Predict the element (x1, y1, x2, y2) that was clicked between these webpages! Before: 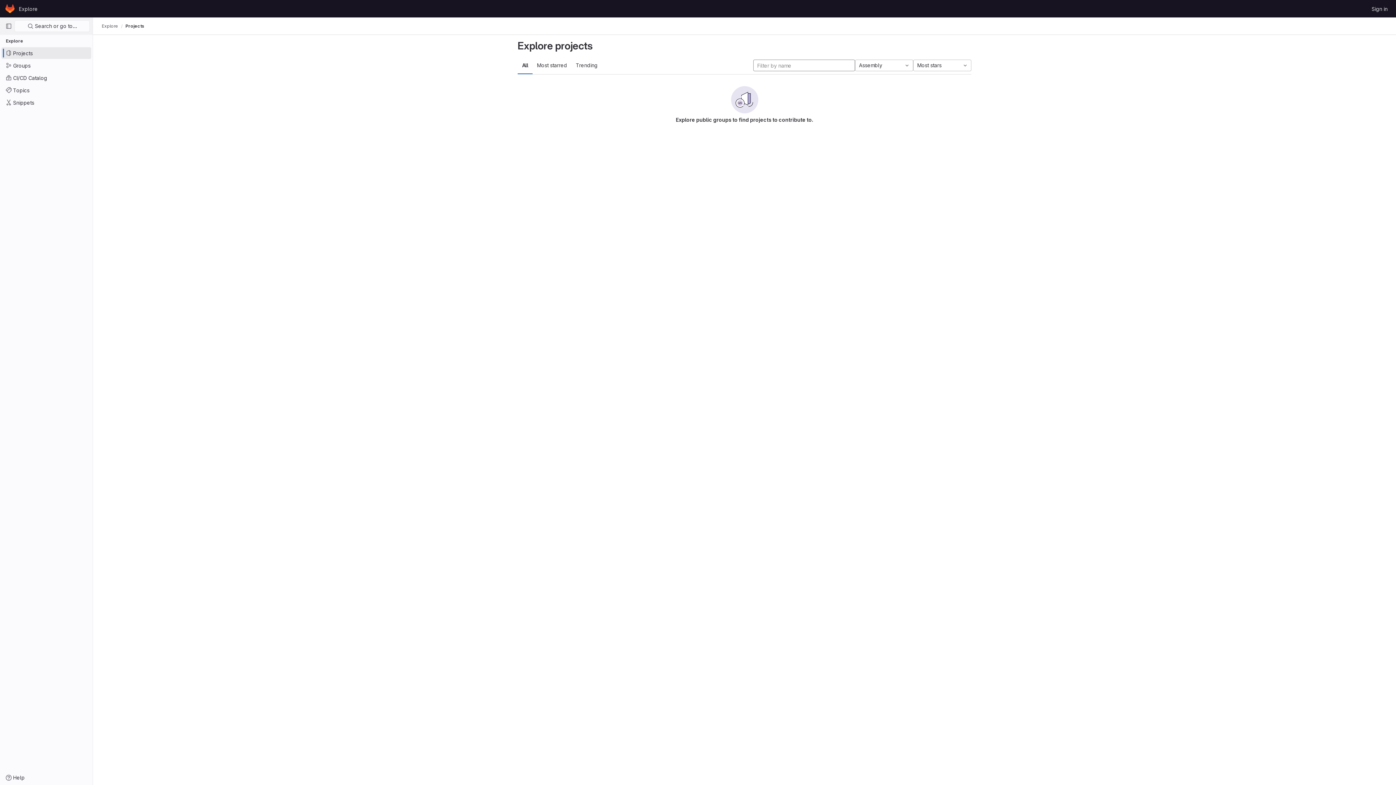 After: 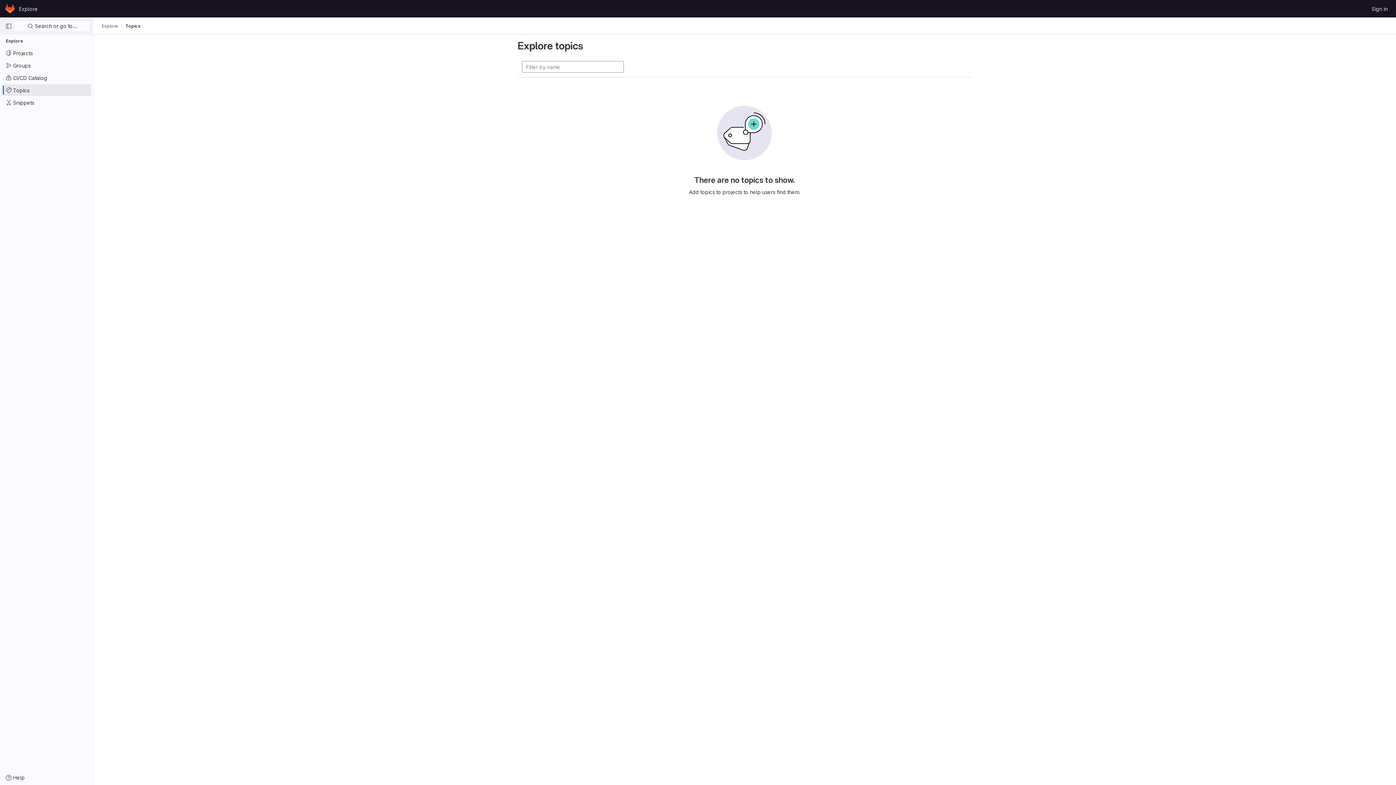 Action: label: Topics bbox: (1, 84, 91, 96)